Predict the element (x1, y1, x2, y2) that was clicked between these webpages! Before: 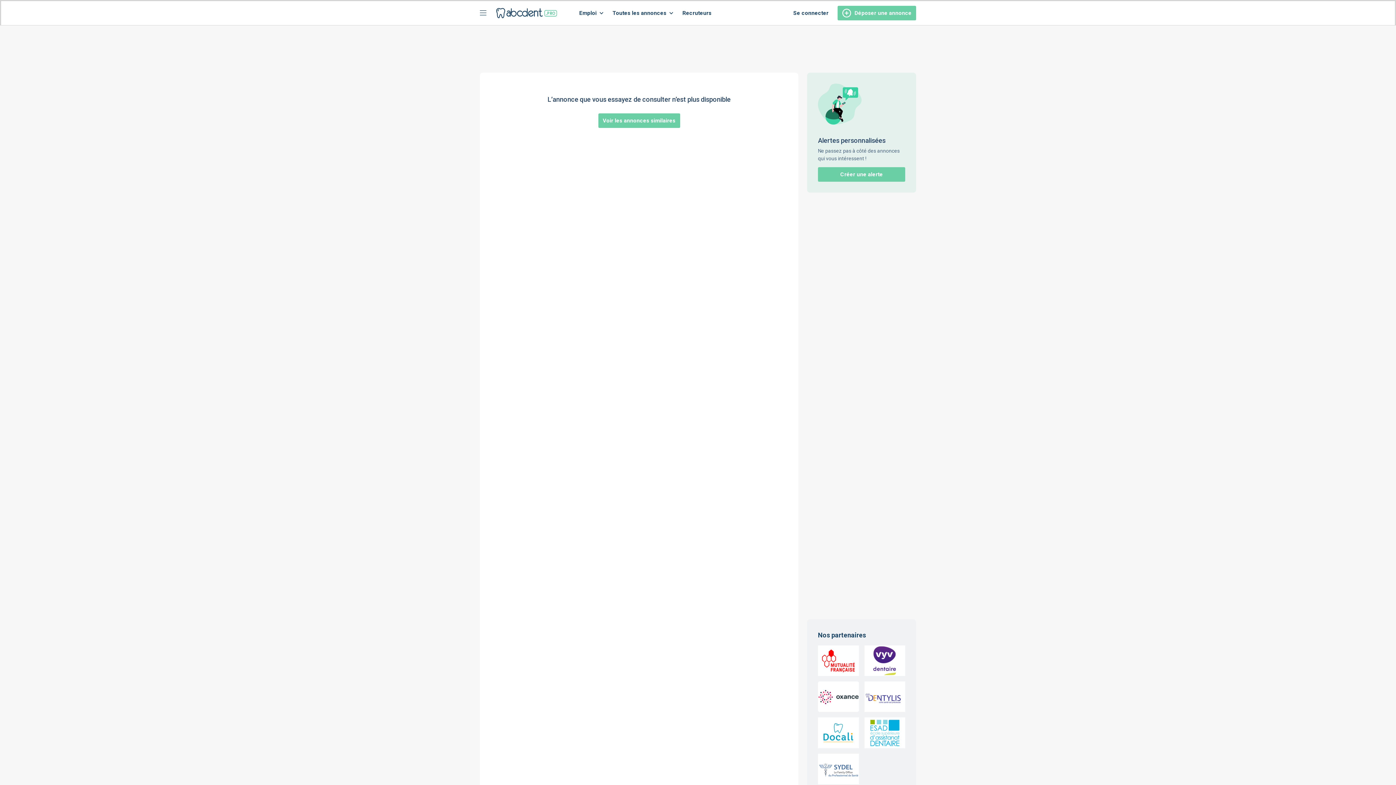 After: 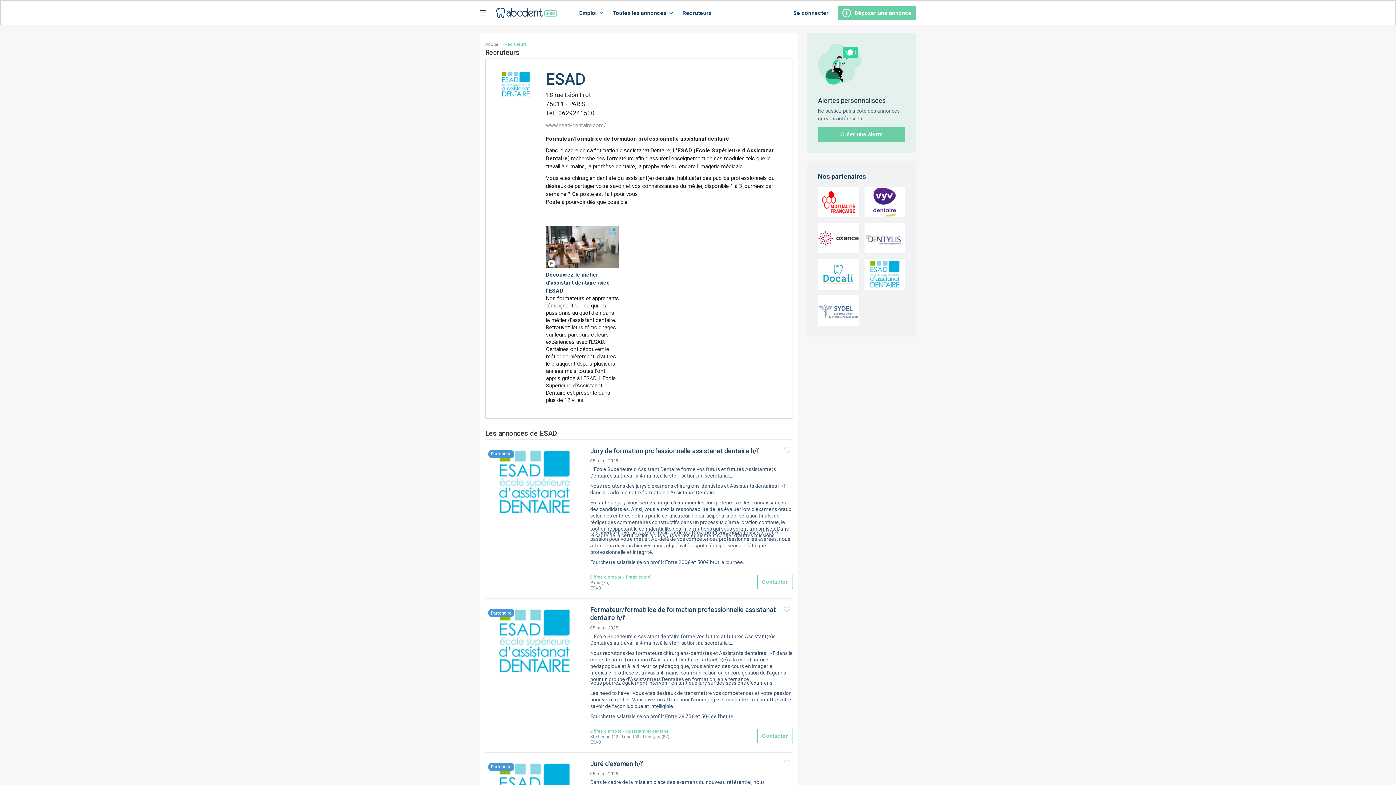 Action: bbox: (864, 717, 905, 748)